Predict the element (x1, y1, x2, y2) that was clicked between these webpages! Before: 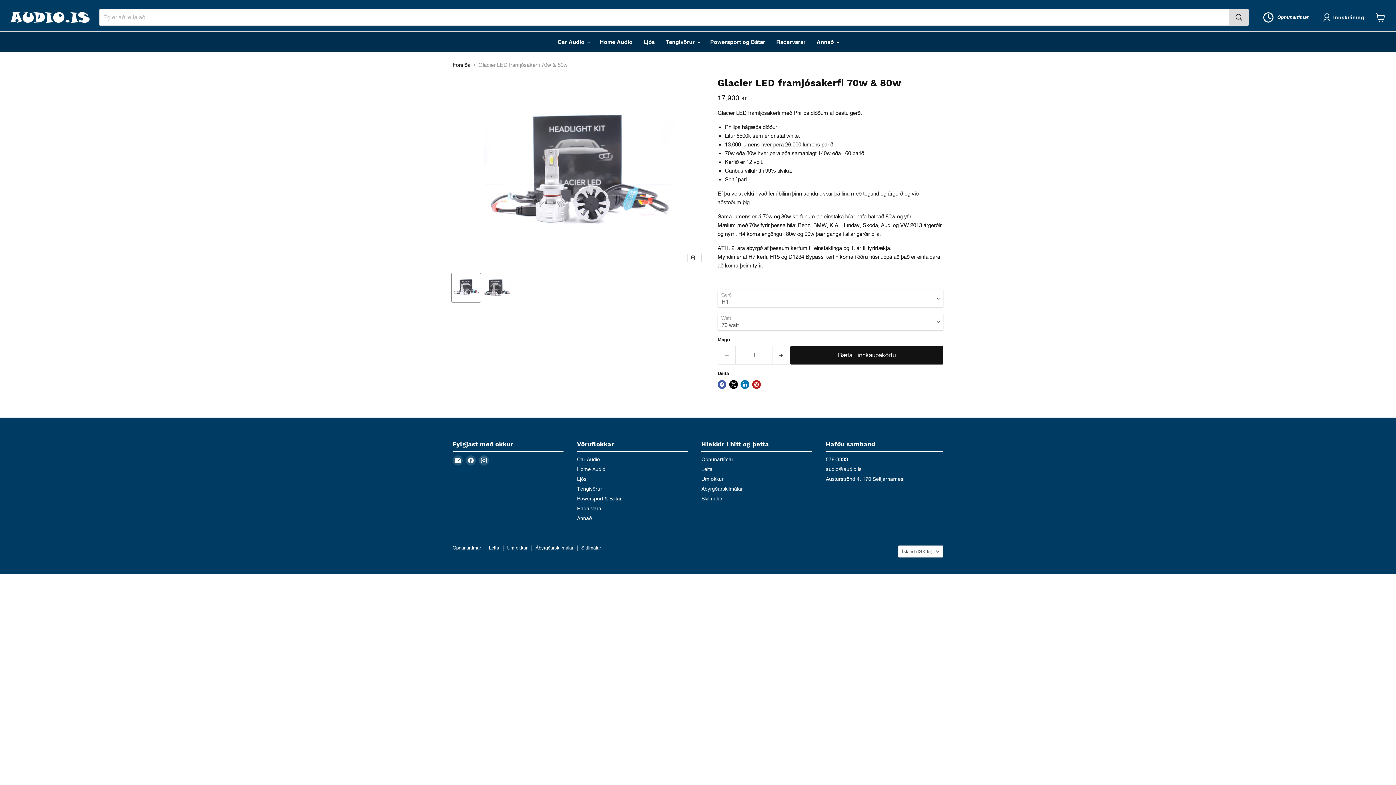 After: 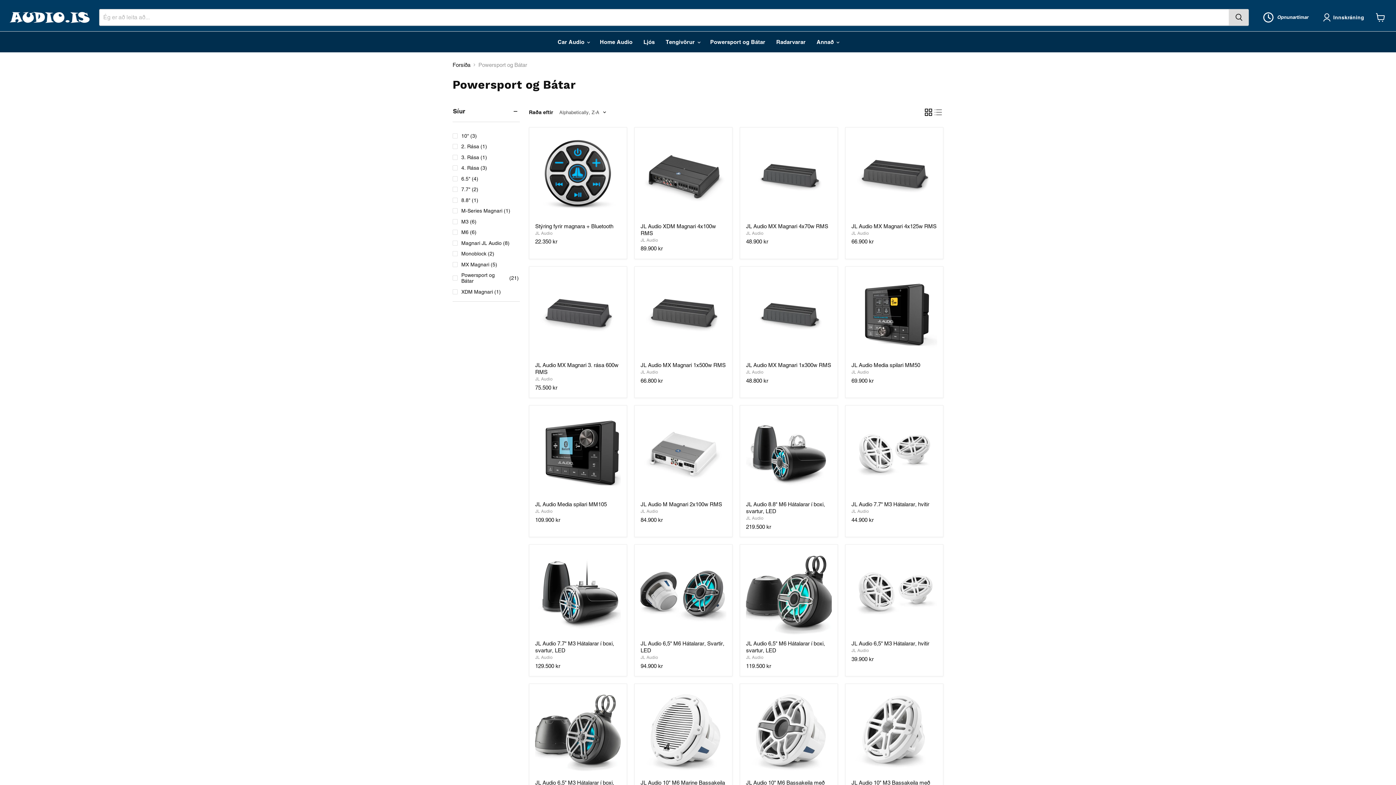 Action: label: Powersport og Bátar bbox: (704, 34, 770, 49)